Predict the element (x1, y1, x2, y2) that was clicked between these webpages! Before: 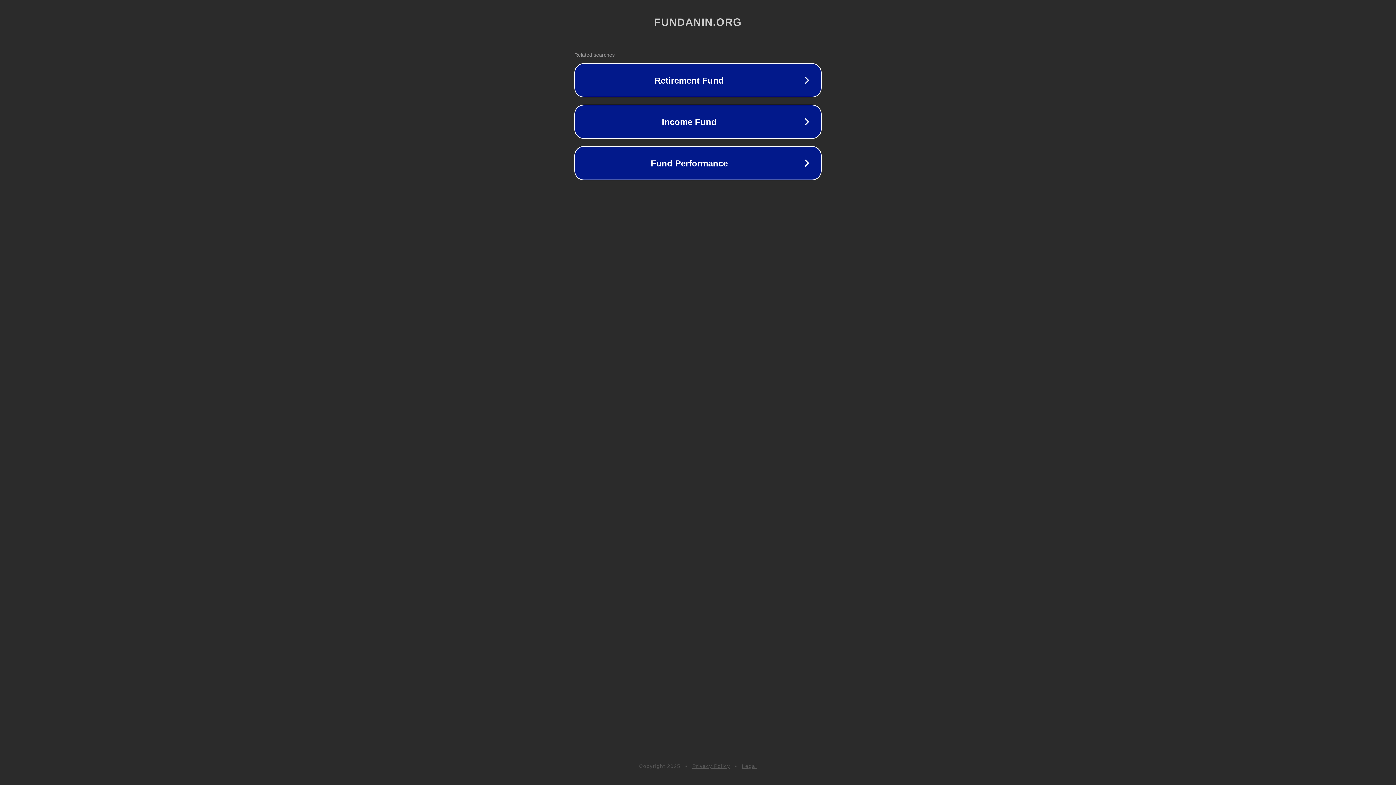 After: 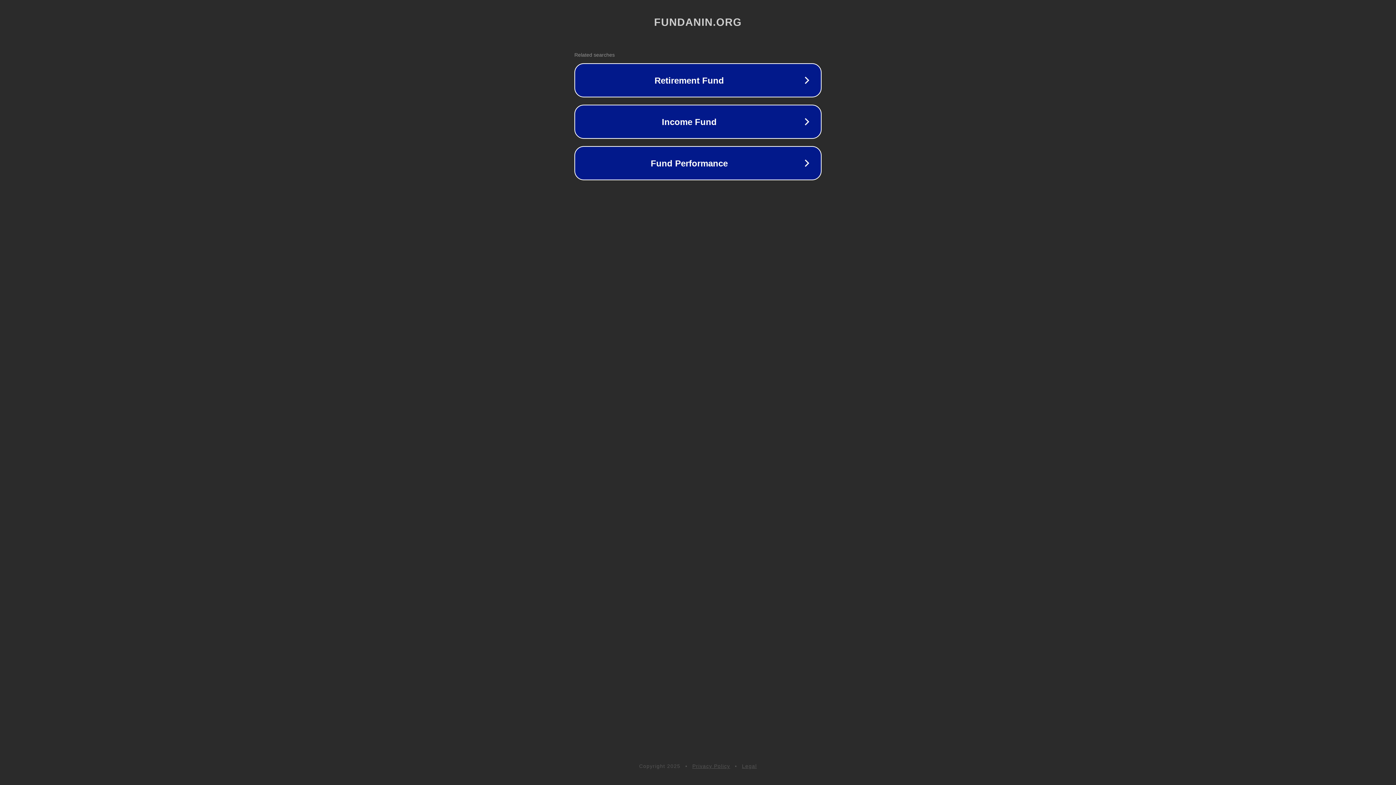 Action: bbox: (742, 763, 757, 769) label: Legal